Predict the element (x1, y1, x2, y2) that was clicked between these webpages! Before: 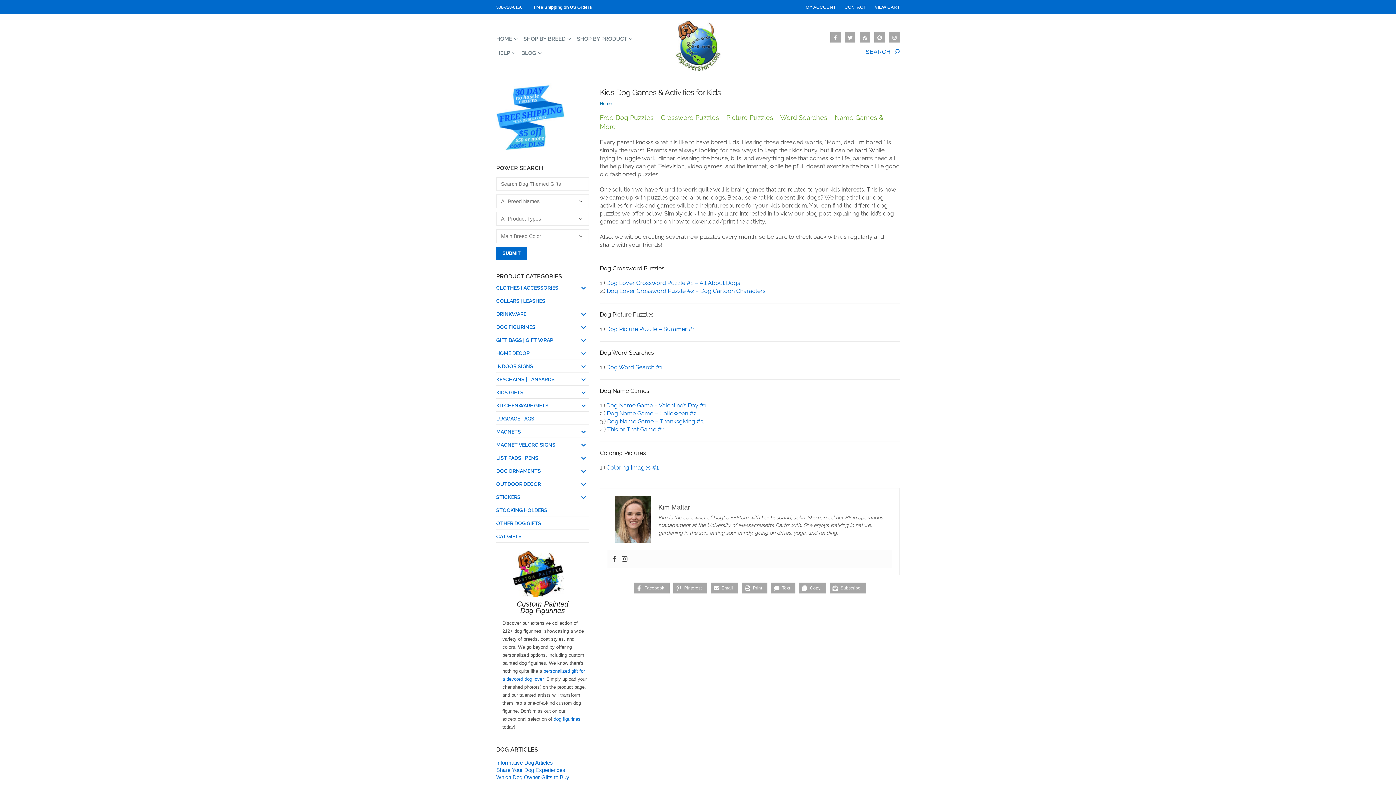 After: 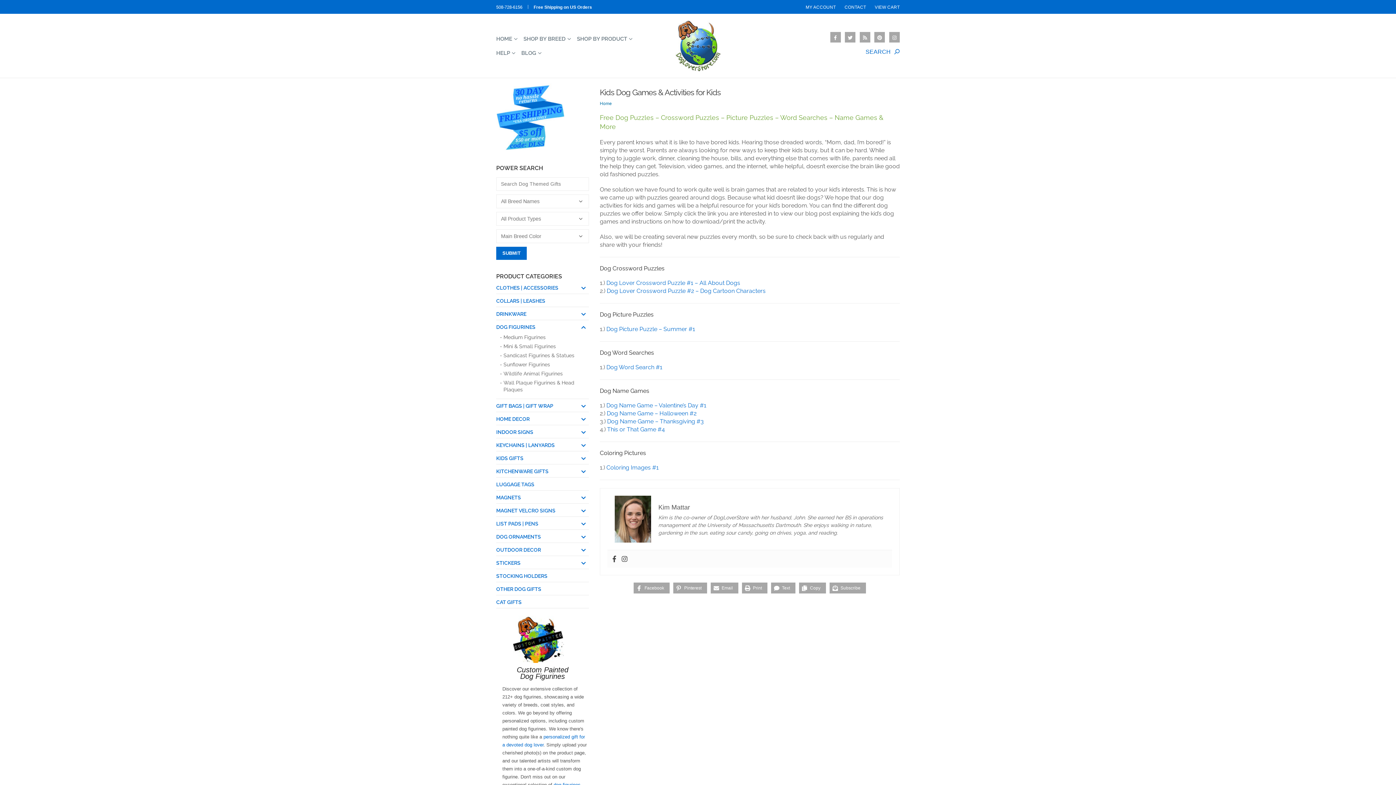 Action: label: Toggle Submenu bbox: (578, 321, 589, 333)